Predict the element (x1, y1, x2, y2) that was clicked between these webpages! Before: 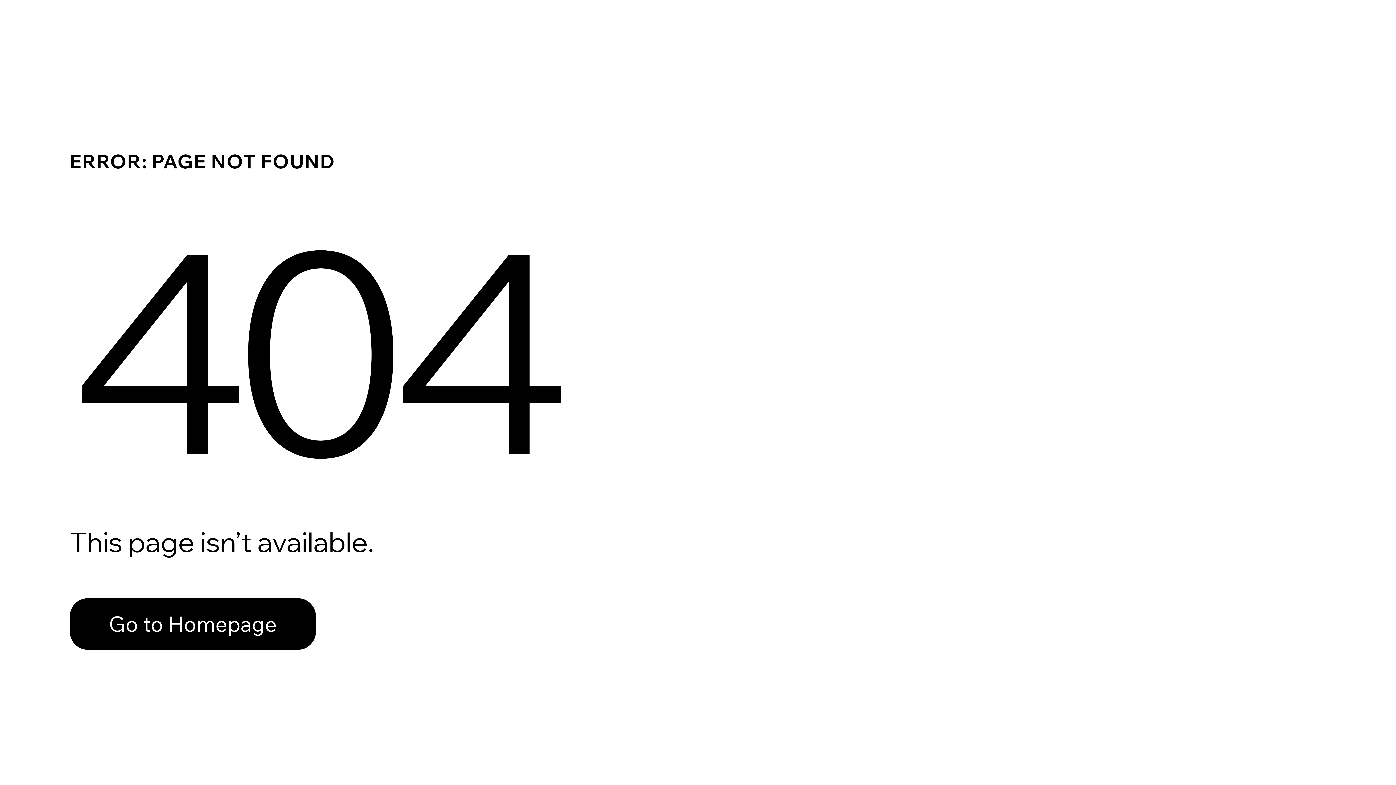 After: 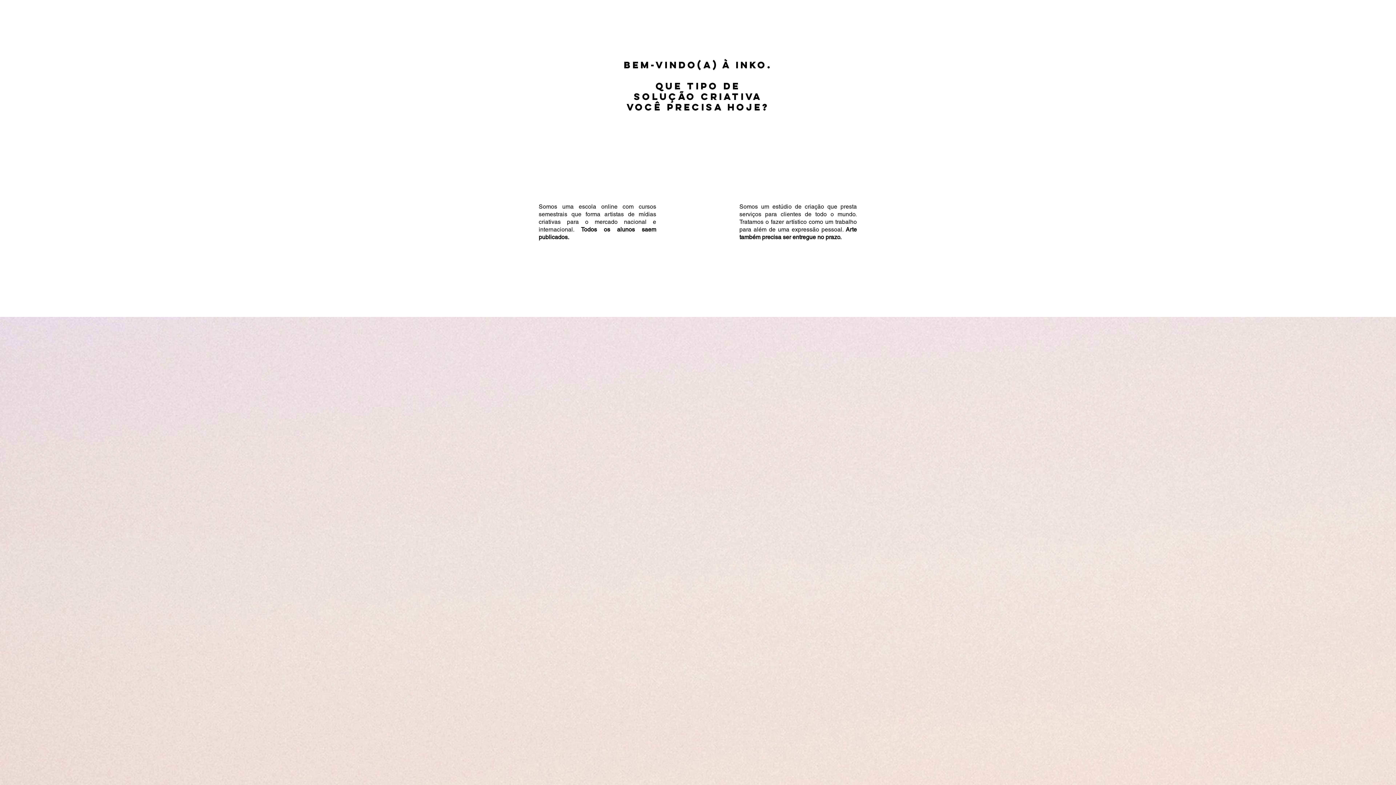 Action: bbox: (69, 598, 316, 650) label: Go to Homepage